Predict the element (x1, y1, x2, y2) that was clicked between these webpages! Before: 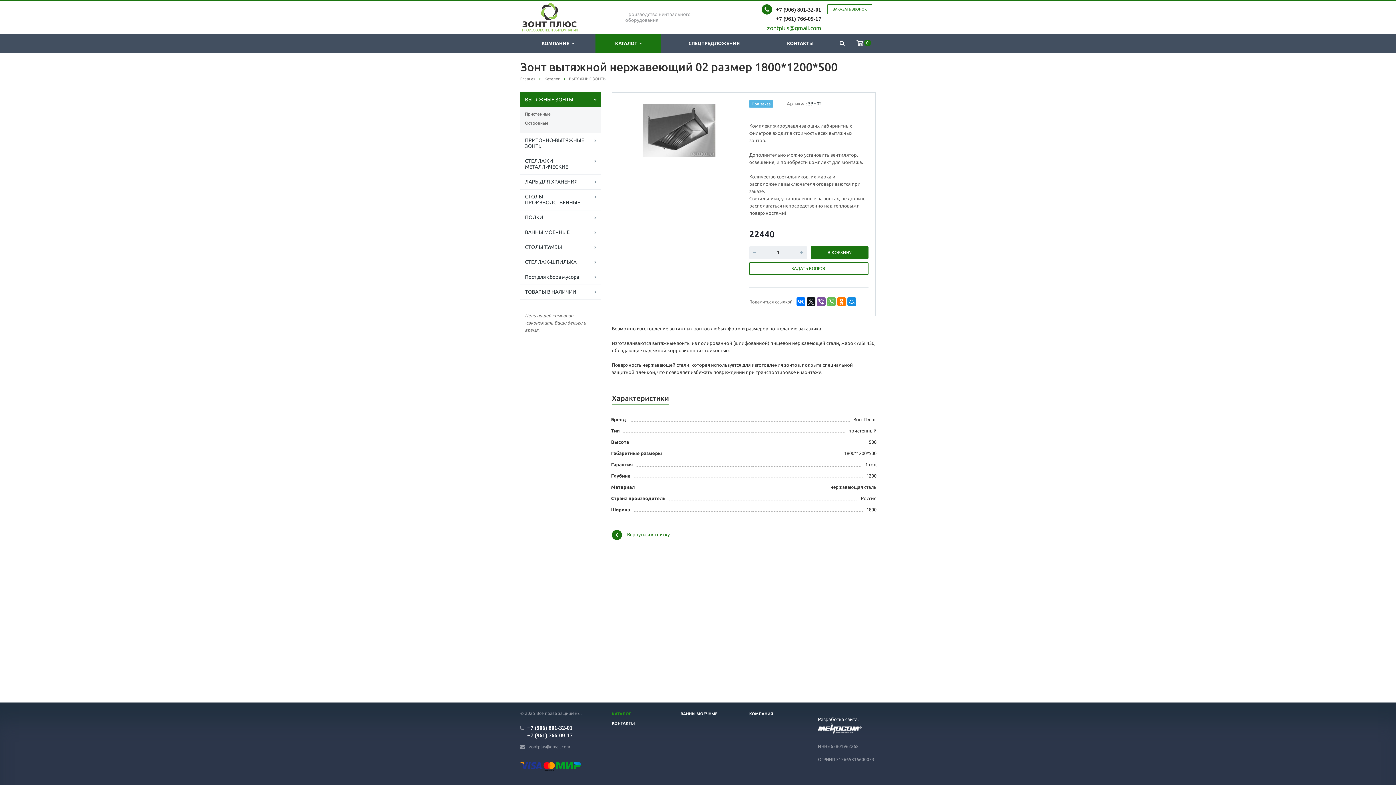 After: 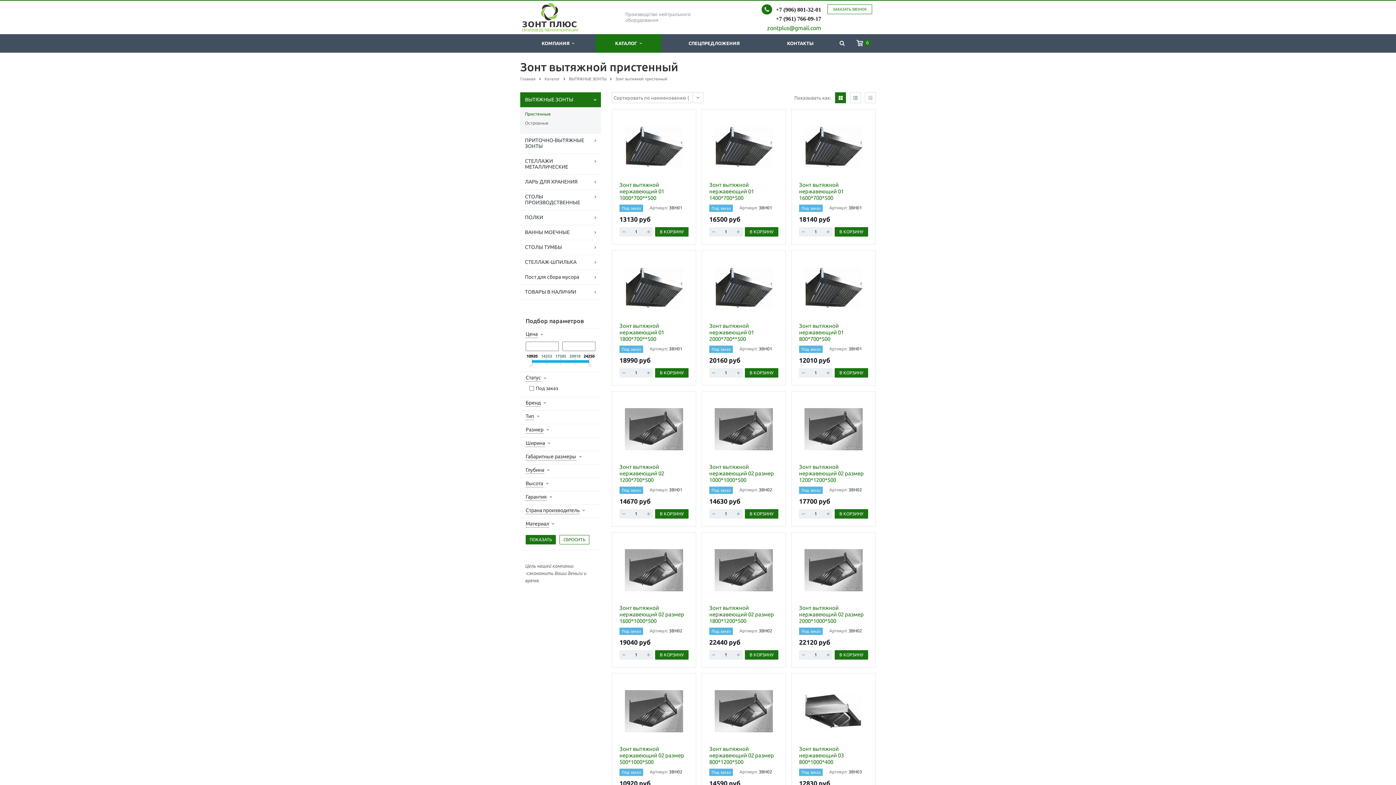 Action: label: Пристенные bbox: (525, 109, 596, 118)